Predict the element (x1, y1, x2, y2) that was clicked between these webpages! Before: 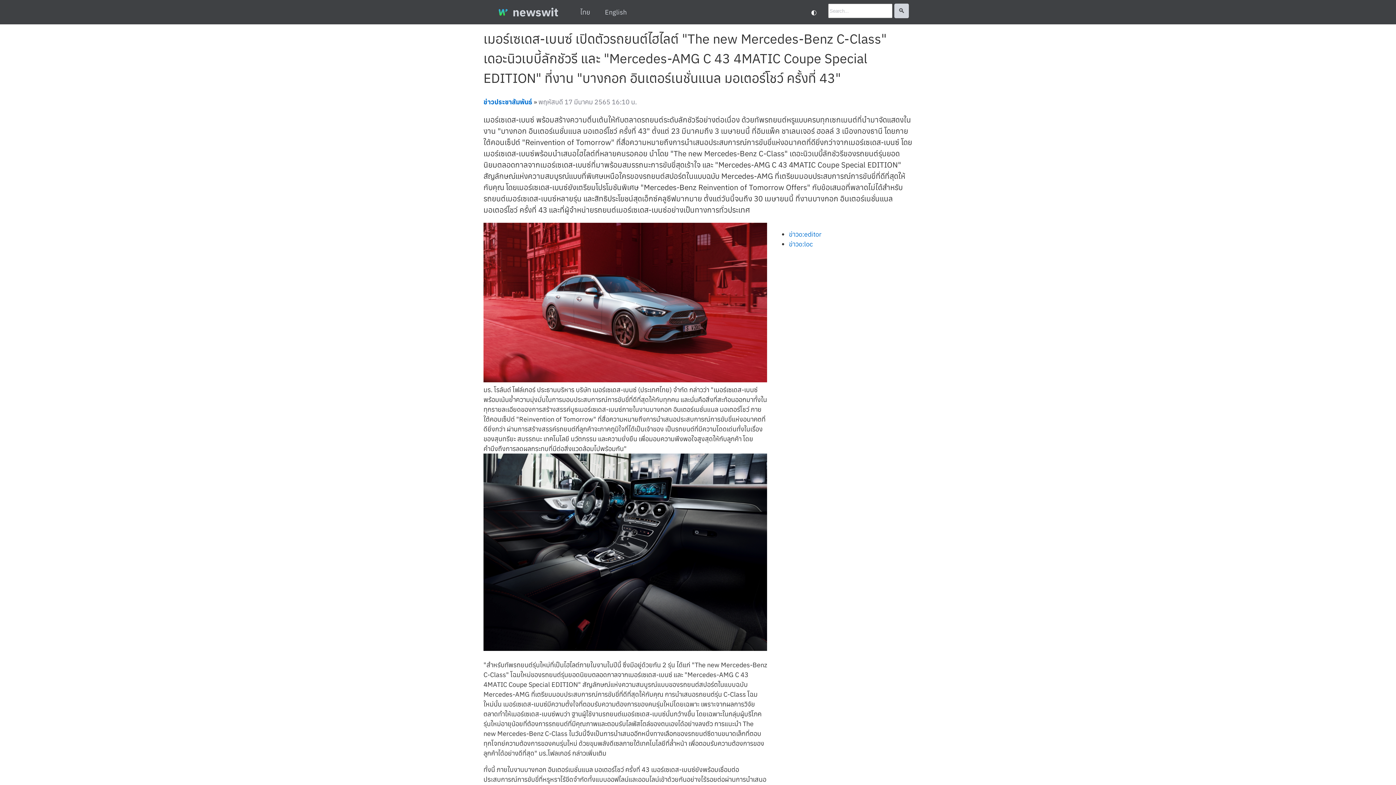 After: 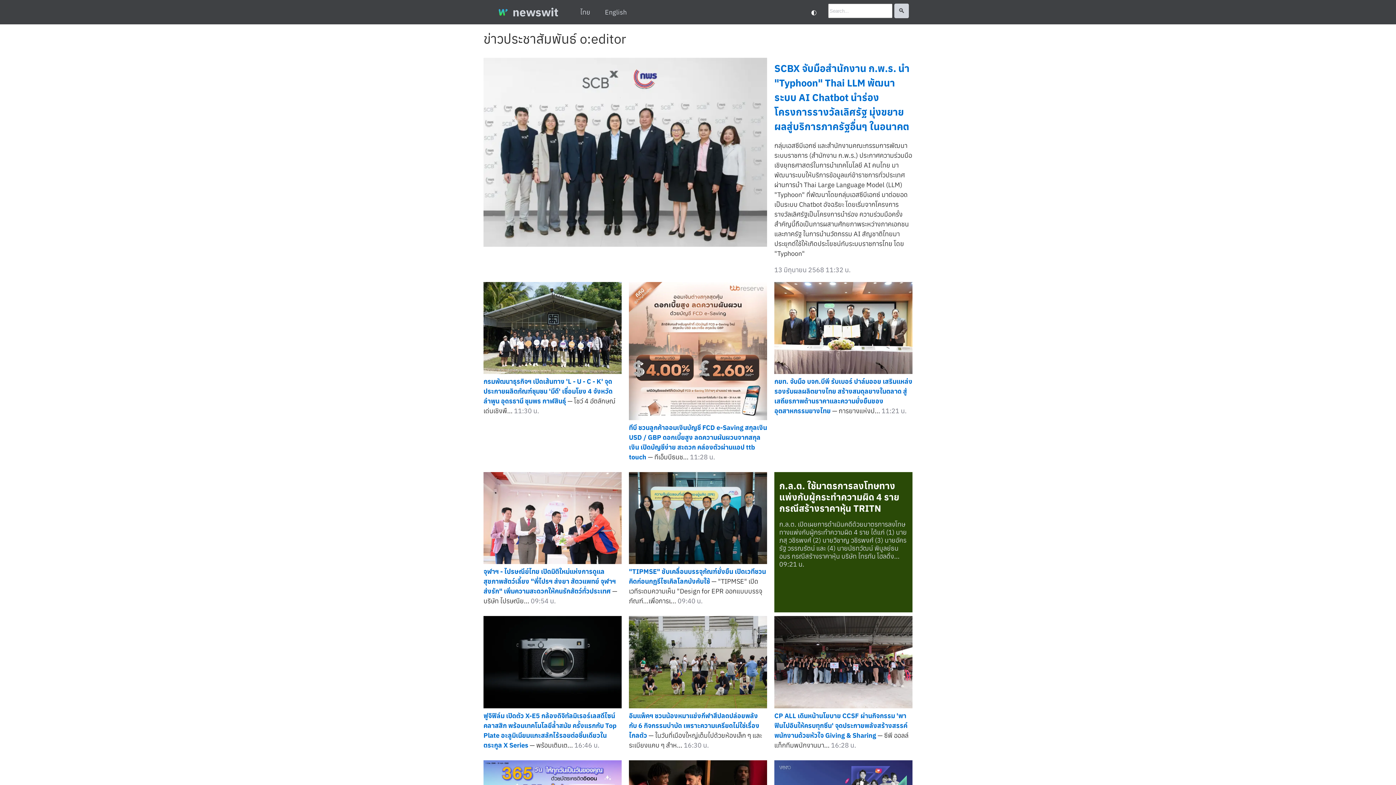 Action: label: ข่าวo:editor bbox: (789, 230, 821, 238)